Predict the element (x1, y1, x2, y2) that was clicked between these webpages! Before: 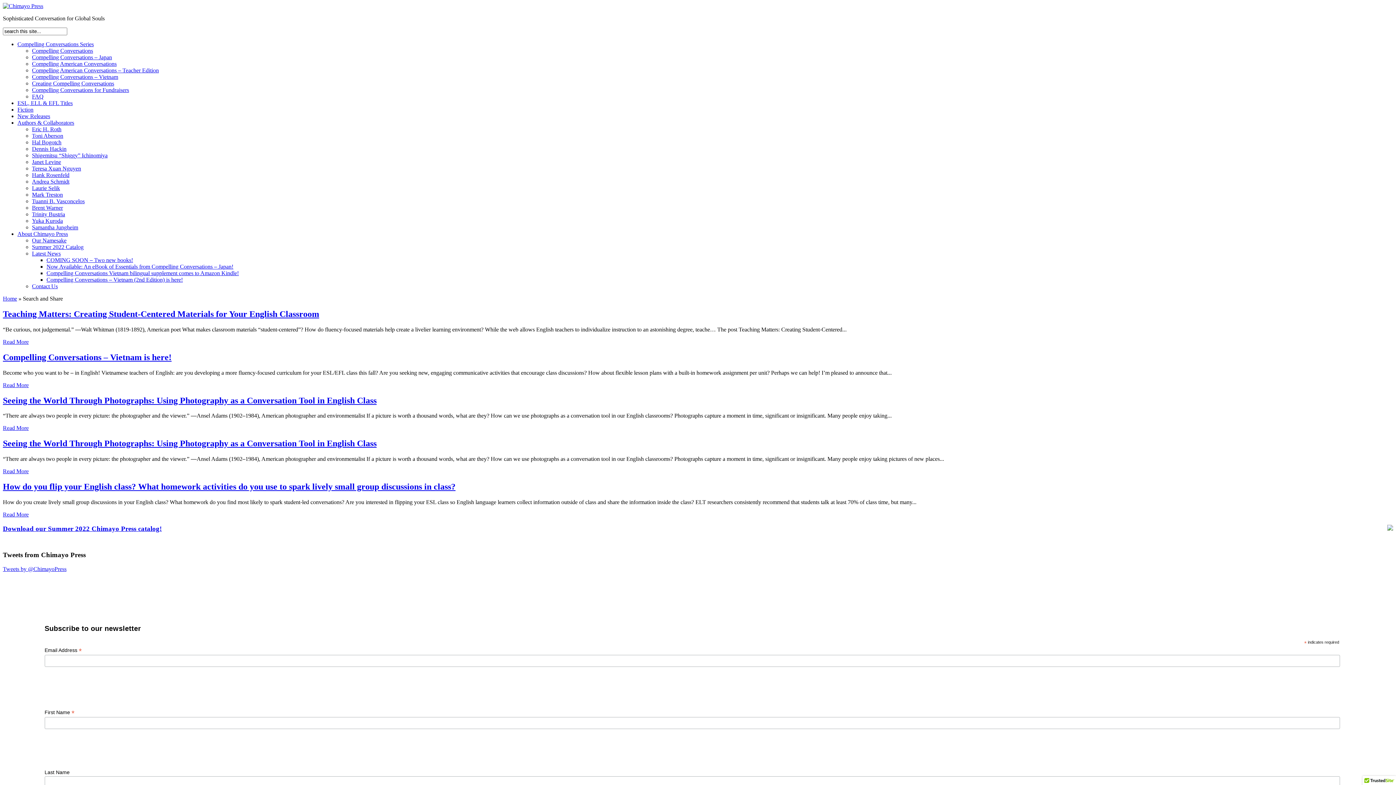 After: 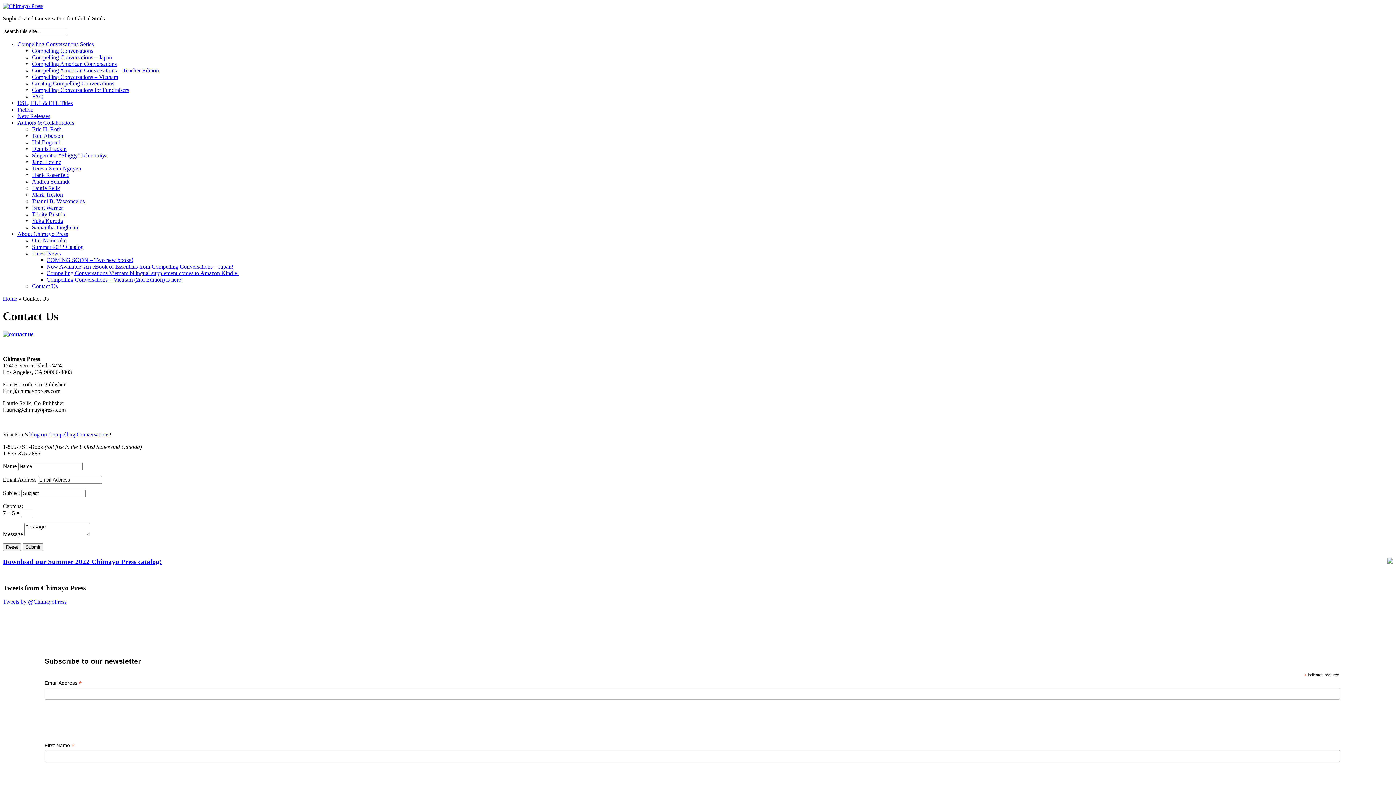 Action: label: Contact Us bbox: (32, 283, 57, 289)